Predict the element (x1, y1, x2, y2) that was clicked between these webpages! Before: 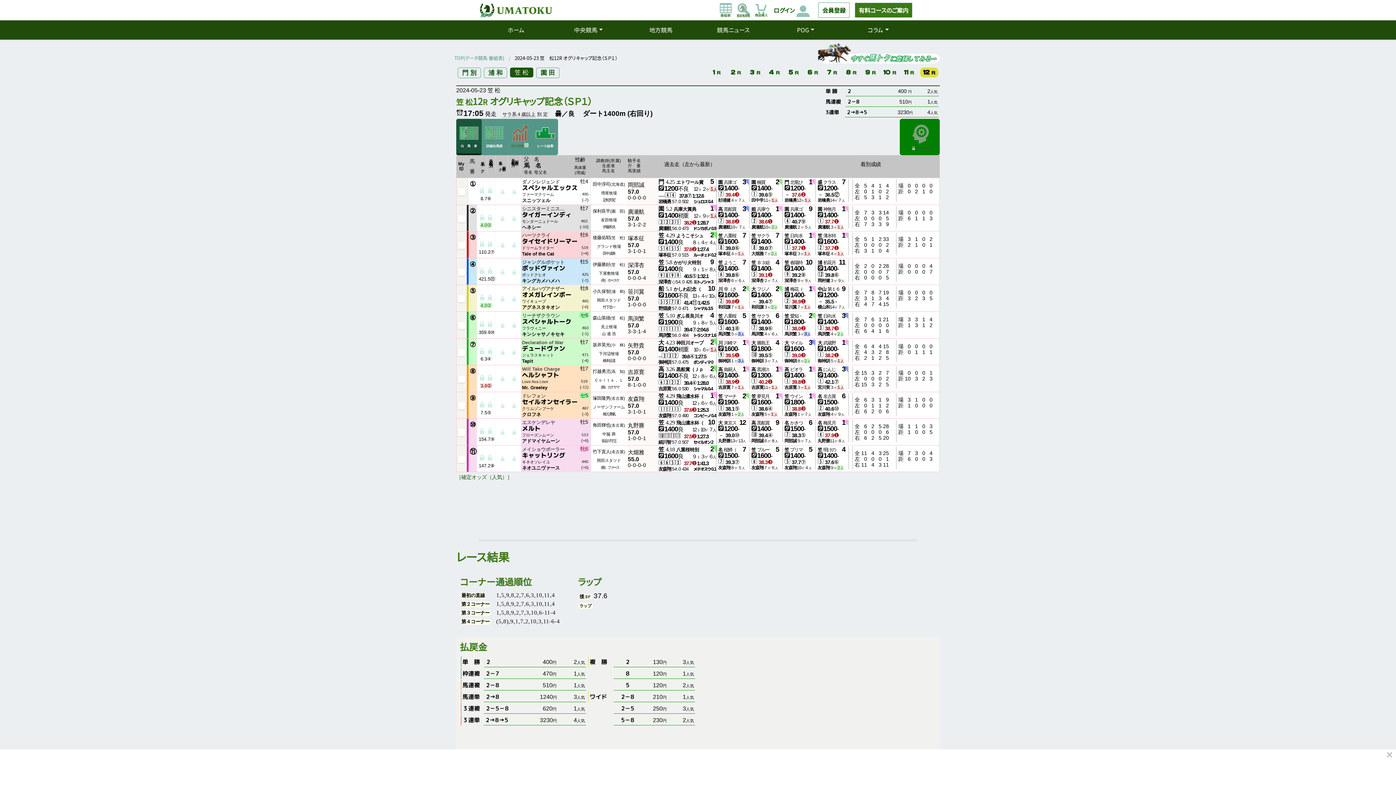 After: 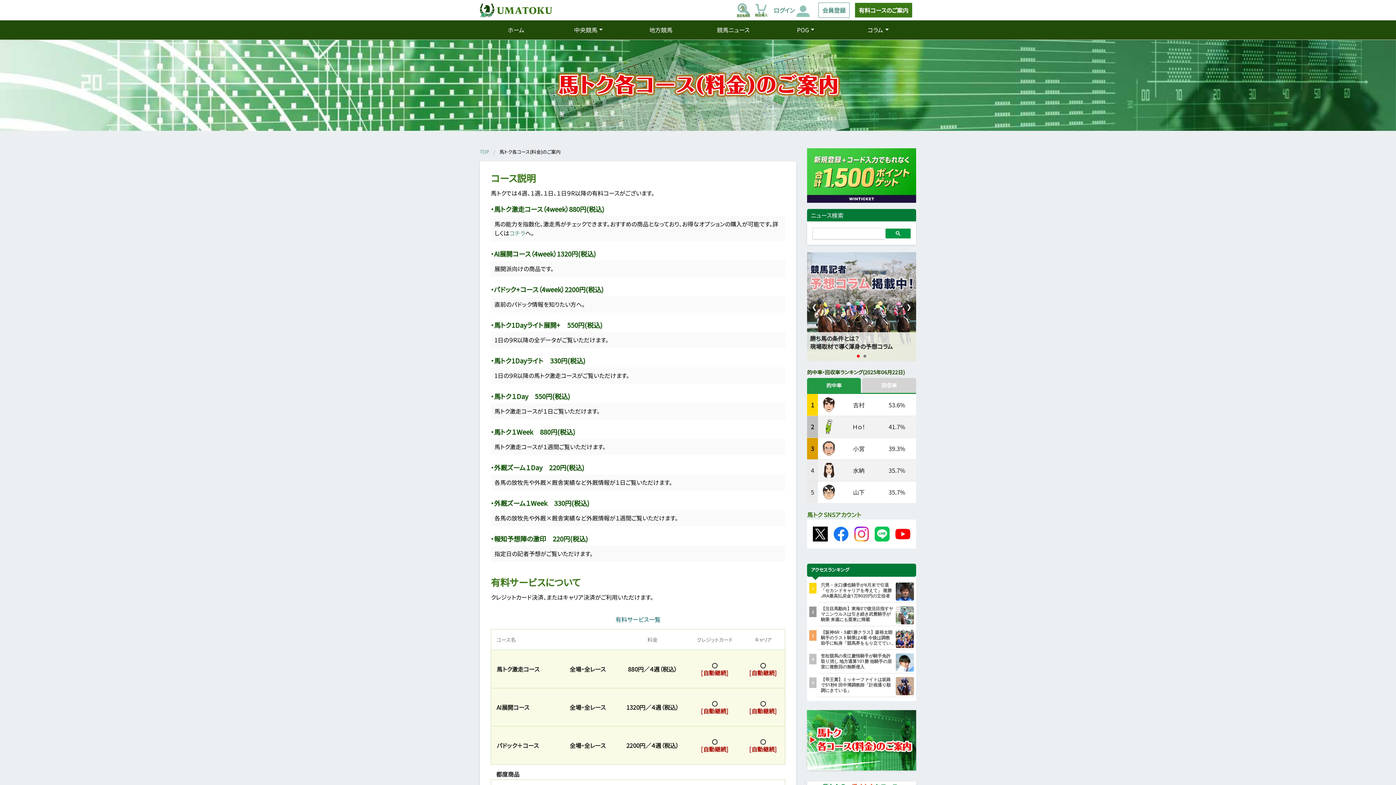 Action: bbox: (854, 2, 912, 17) label: 有料コースのご案内